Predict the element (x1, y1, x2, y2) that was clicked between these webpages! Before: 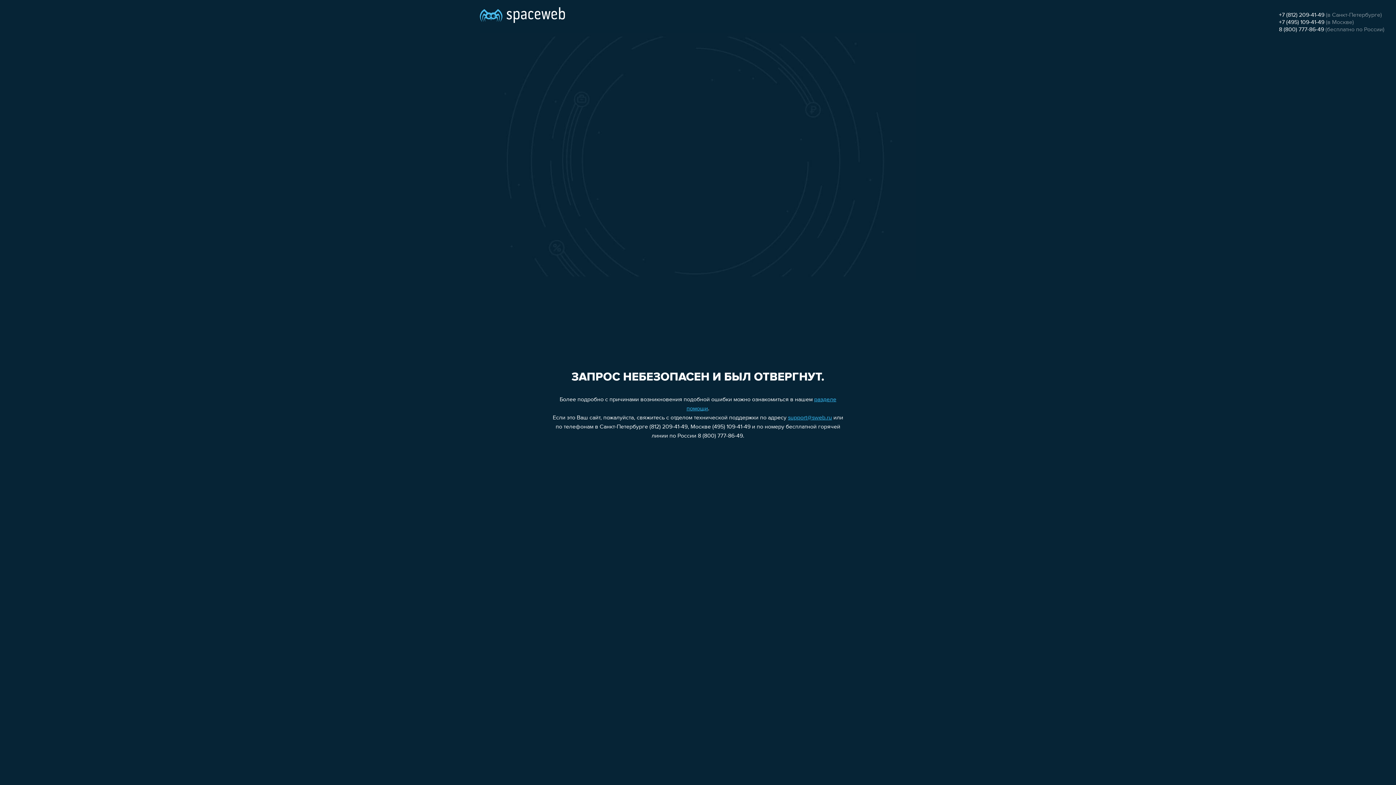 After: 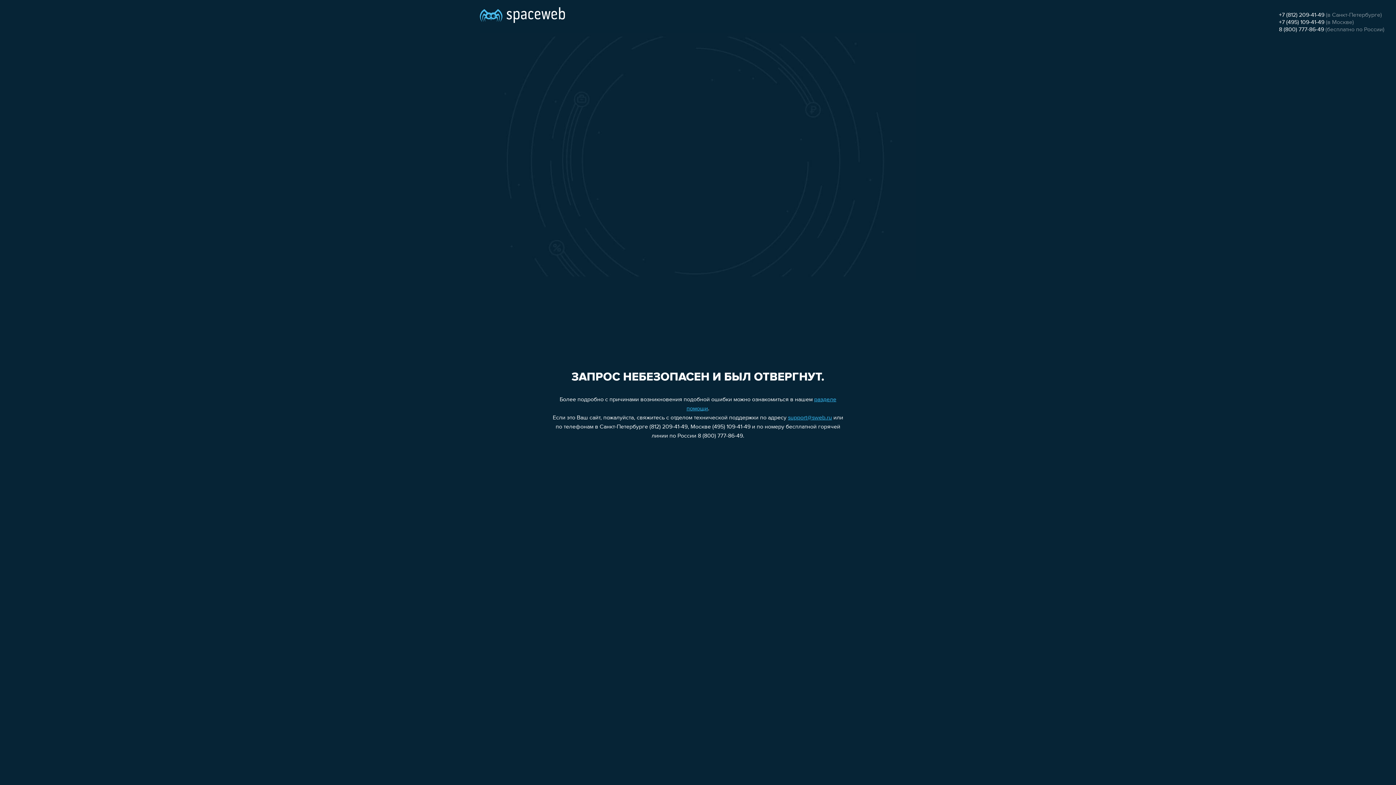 Action: bbox: (1279, 12, 1324, 18) label: +7 (812) 209-41-49